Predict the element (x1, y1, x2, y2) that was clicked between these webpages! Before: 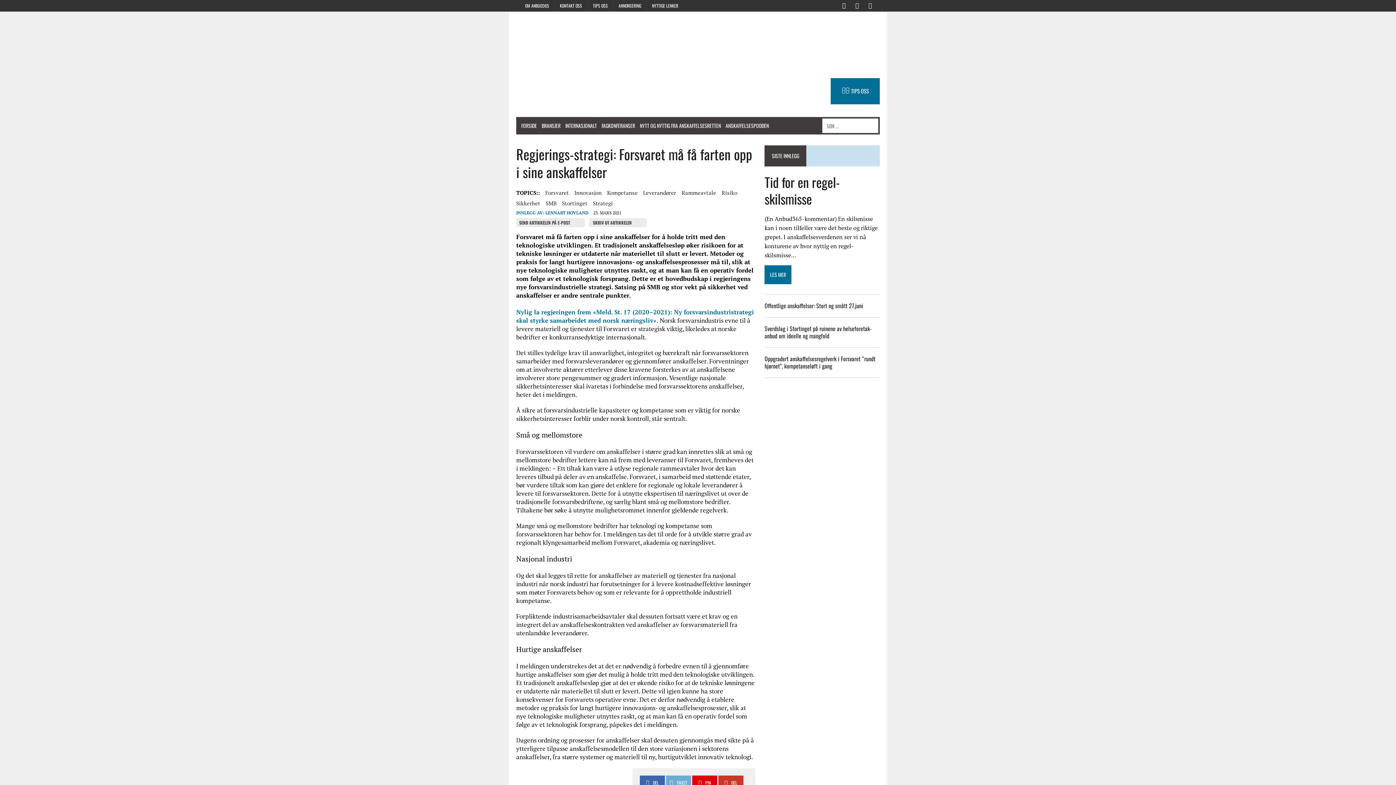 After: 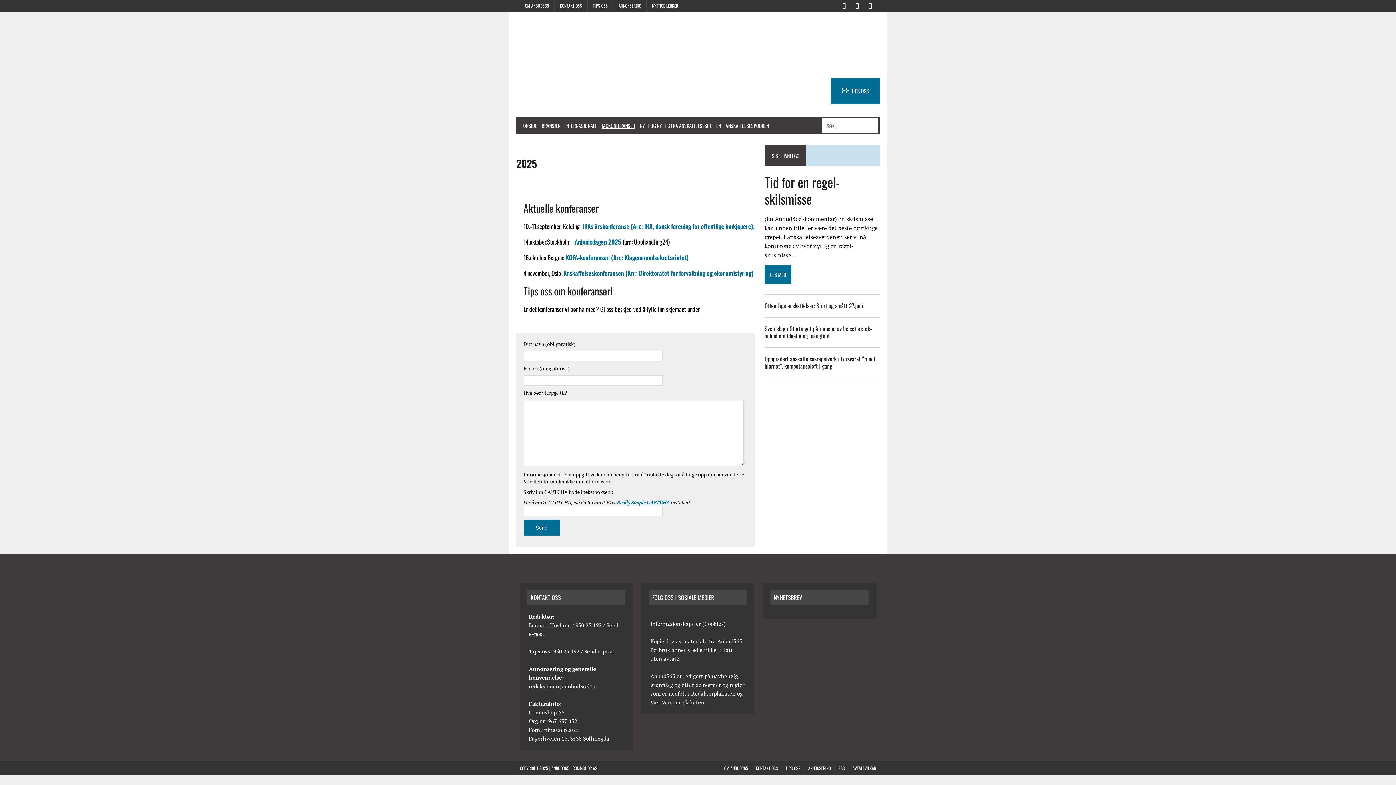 Action: label: FAGKONFERANSER bbox: (599, 117, 637, 134)